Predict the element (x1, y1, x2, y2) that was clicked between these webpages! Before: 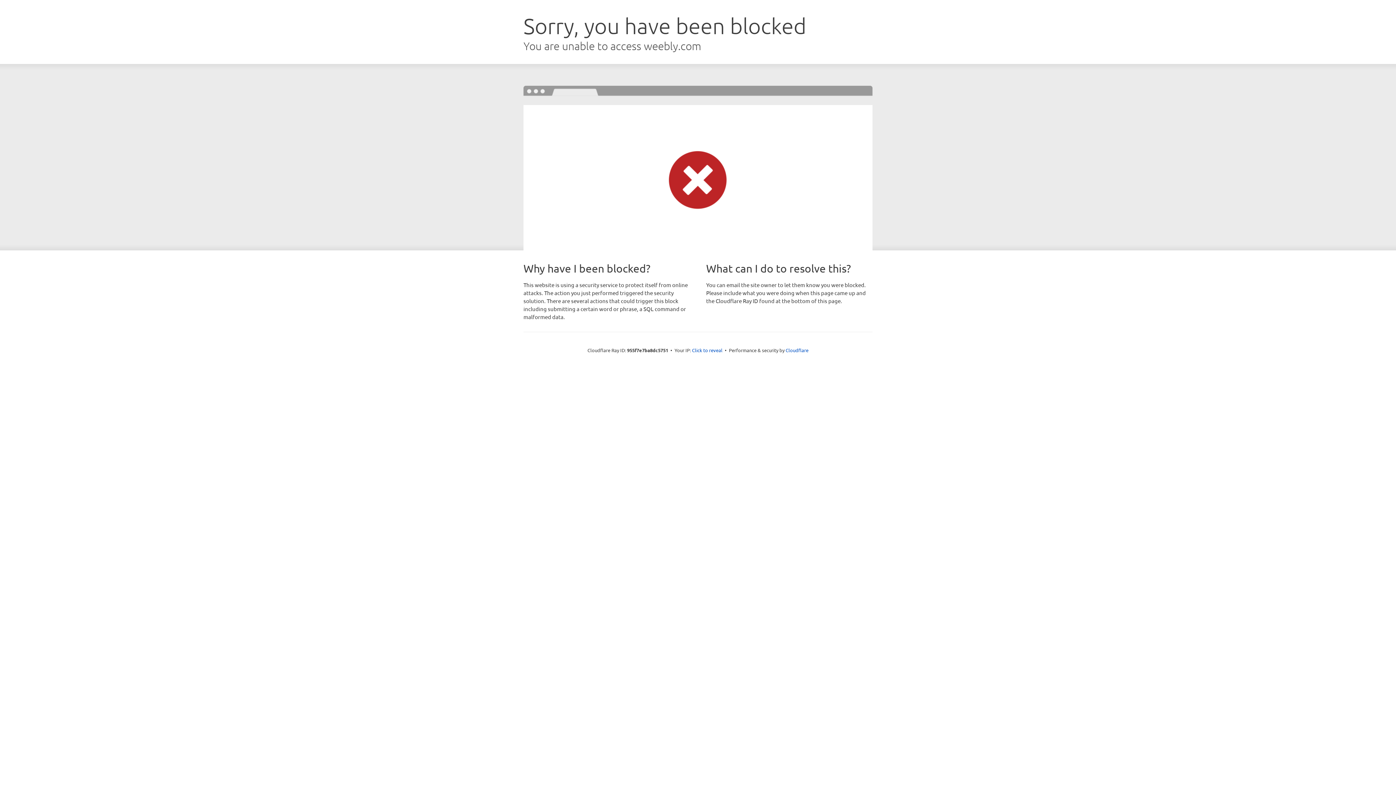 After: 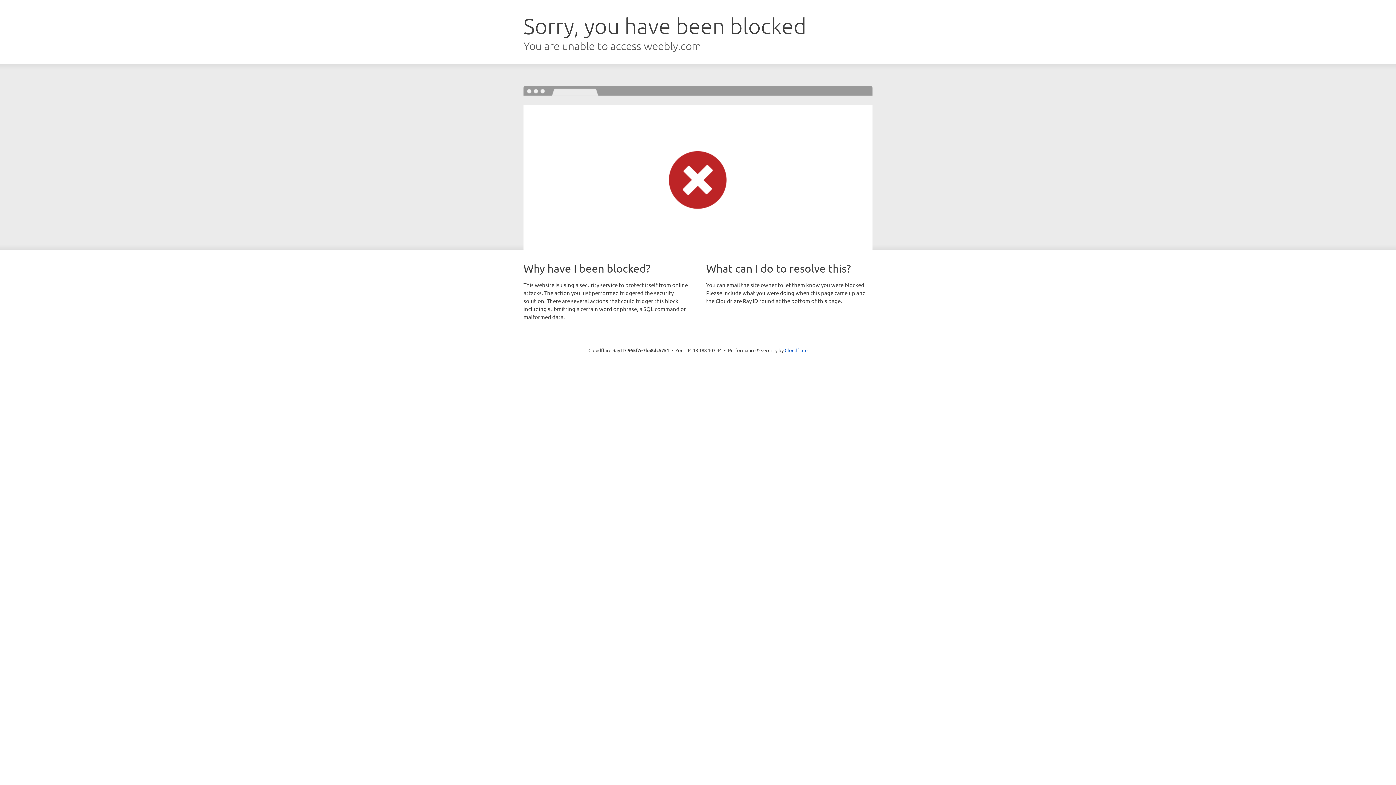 Action: label: Click to reveal bbox: (692, 346, 722, 353)